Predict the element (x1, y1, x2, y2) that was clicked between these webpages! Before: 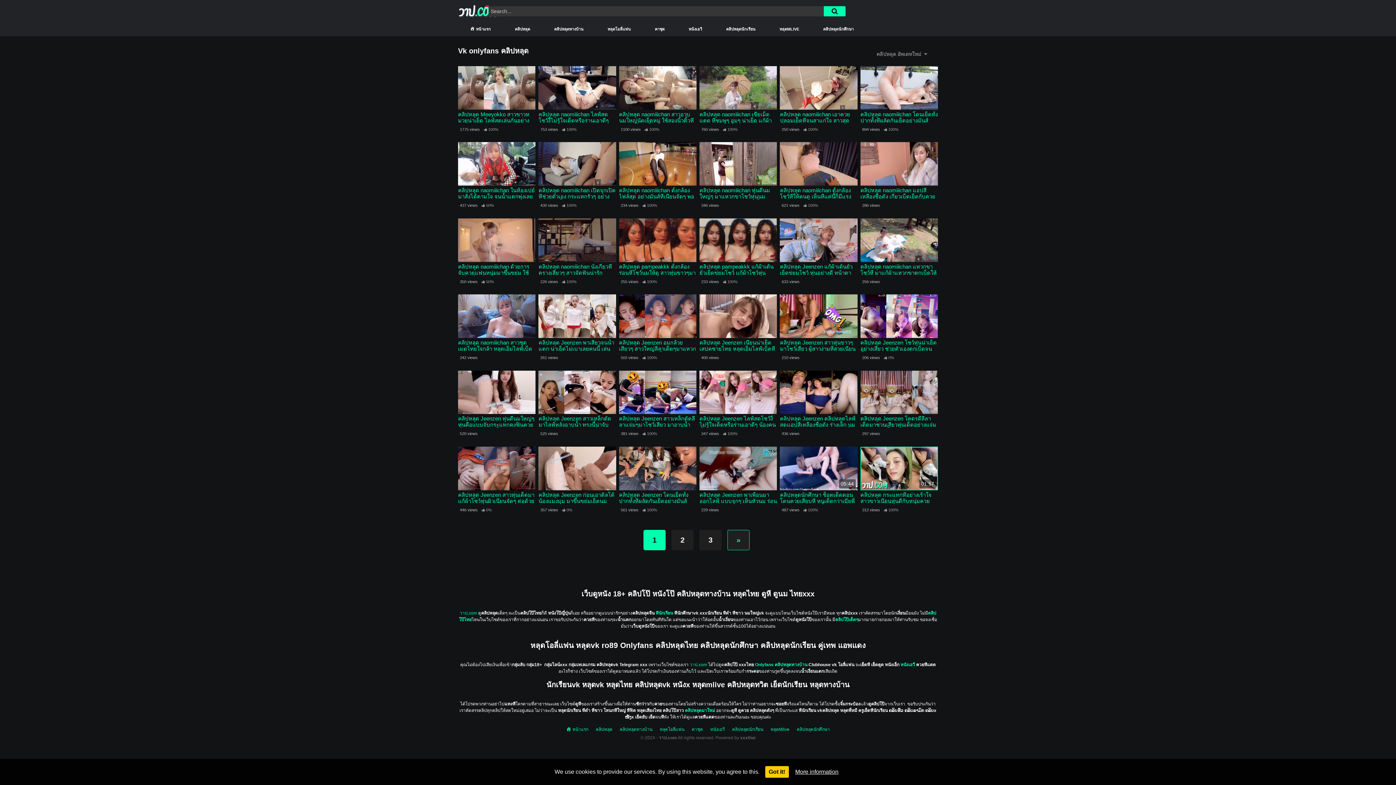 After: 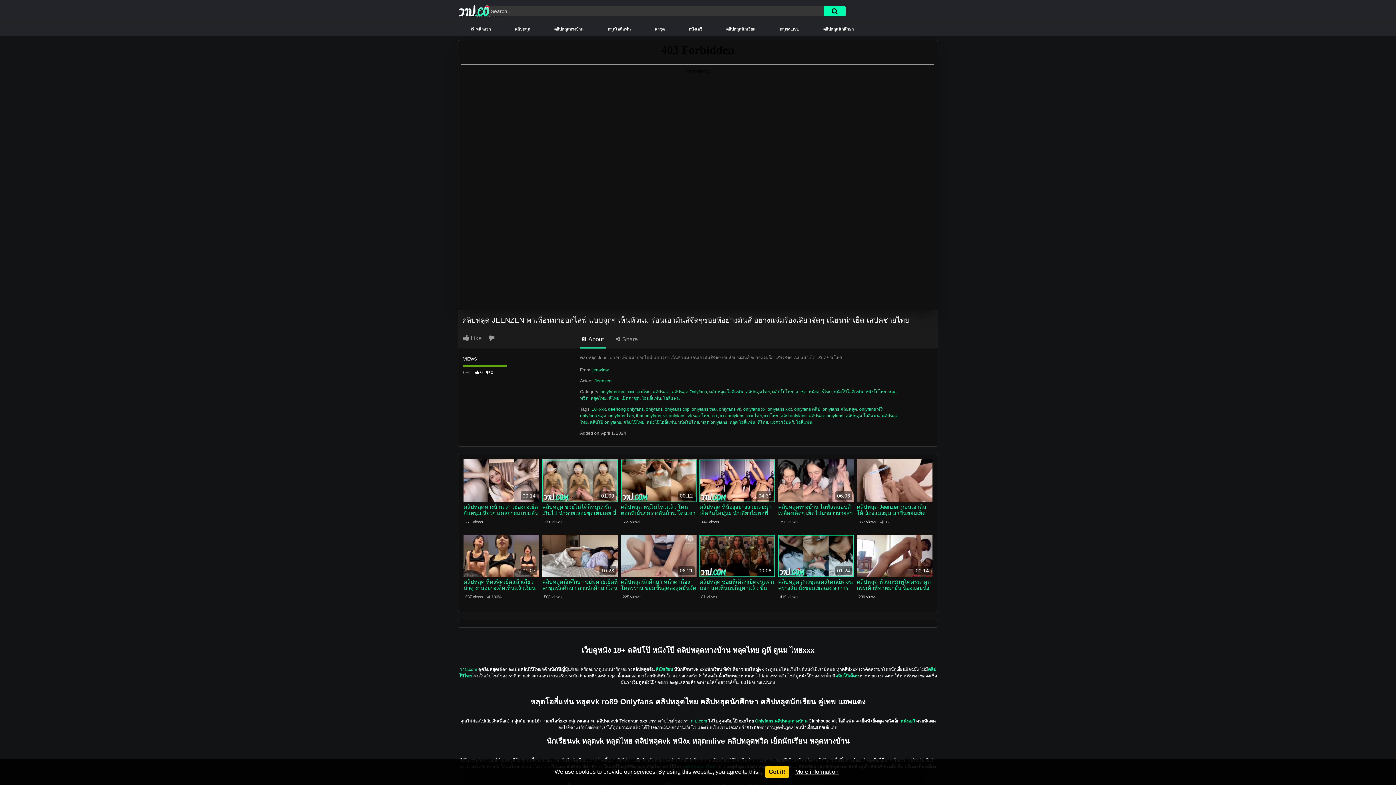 Action: label: คลิปหลุด Jeenzen พาเพื่อนมาออกไลฟ์ แบบจุกๆ เห็นหัวนม ร่อนเอวมันส์จัดๆซอยหีอย่างมันส์ อย่างแจ่มร้องเสียวจัดๆ เนียนน่าเย็ด เสปคชายไทย bbox: (699, 491, 777, 504)